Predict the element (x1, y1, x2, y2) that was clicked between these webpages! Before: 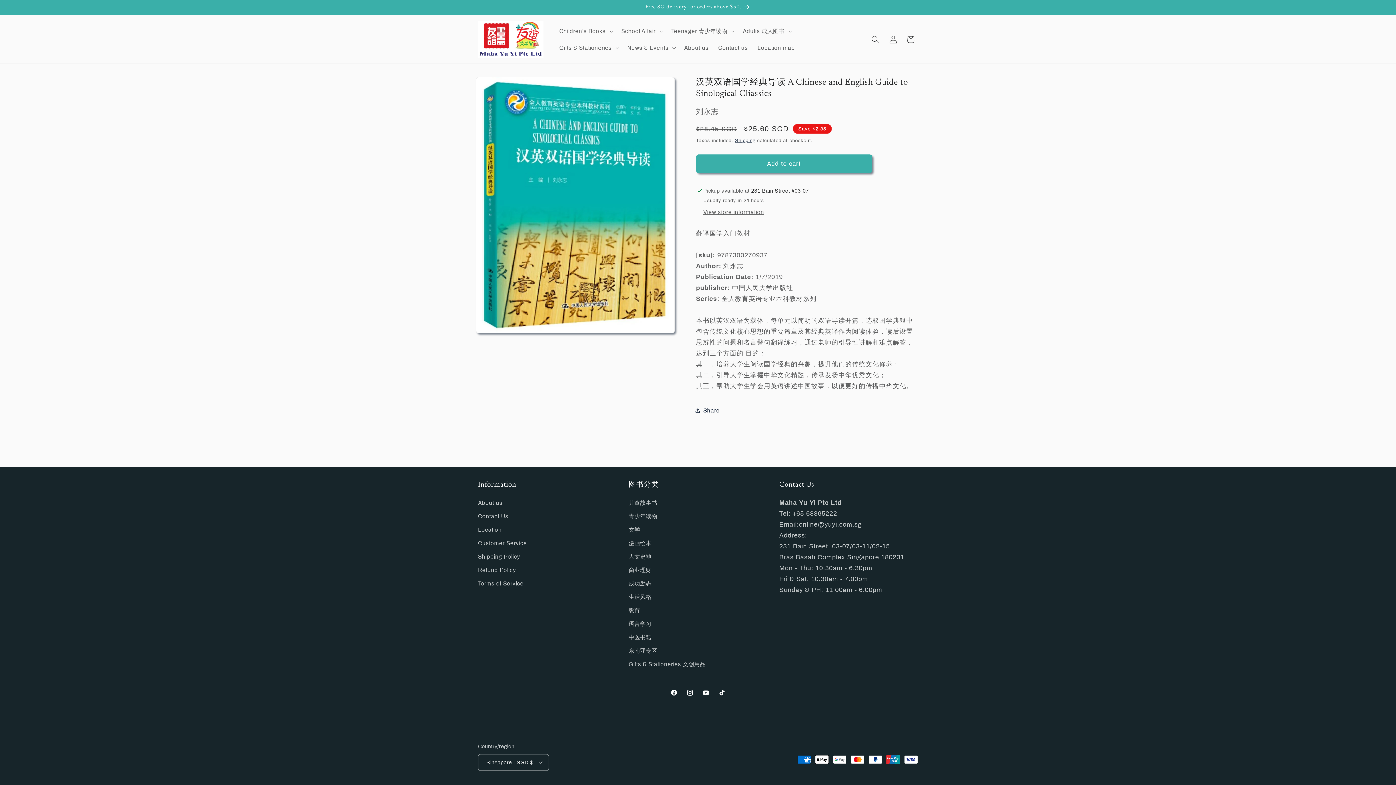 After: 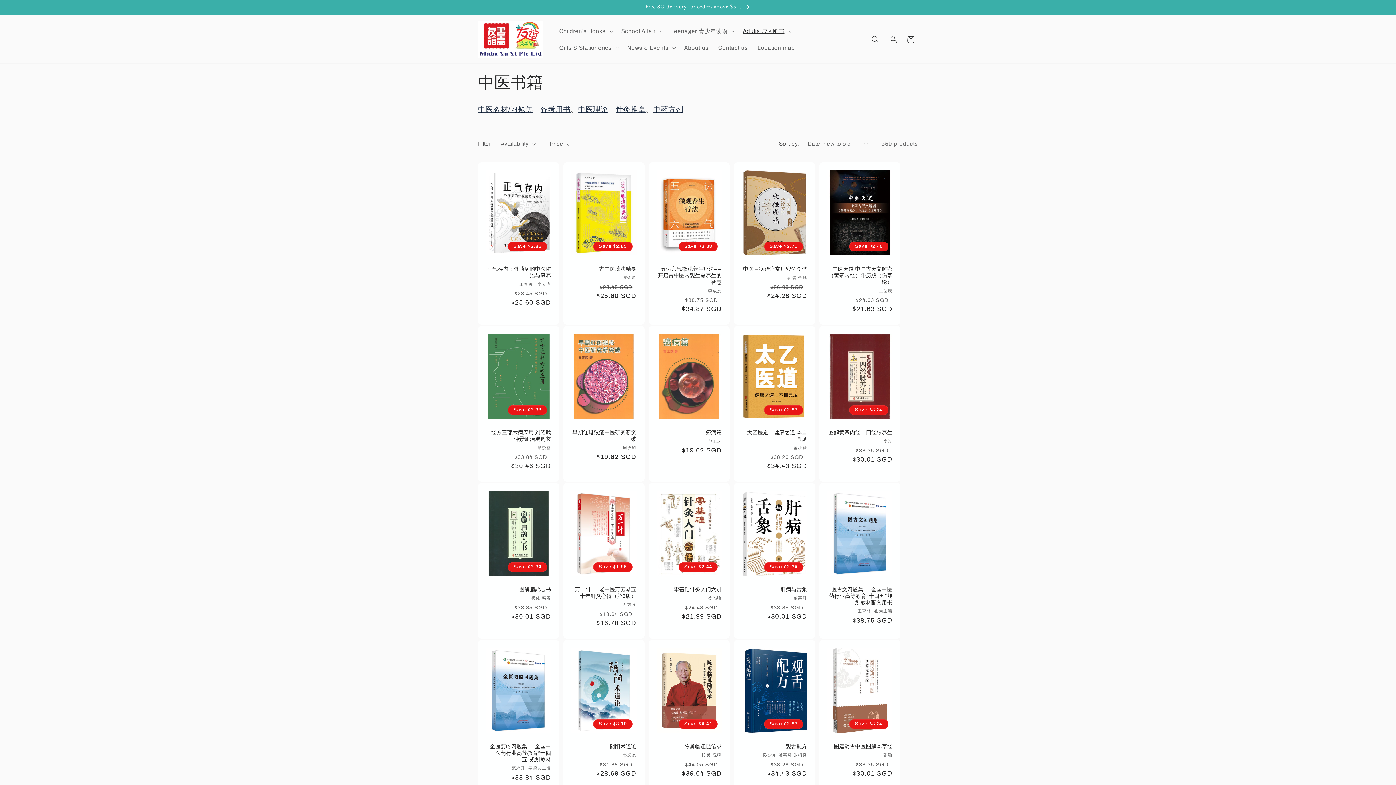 Action: bbox: (628, 631, 651, 644) label: 中医书籍